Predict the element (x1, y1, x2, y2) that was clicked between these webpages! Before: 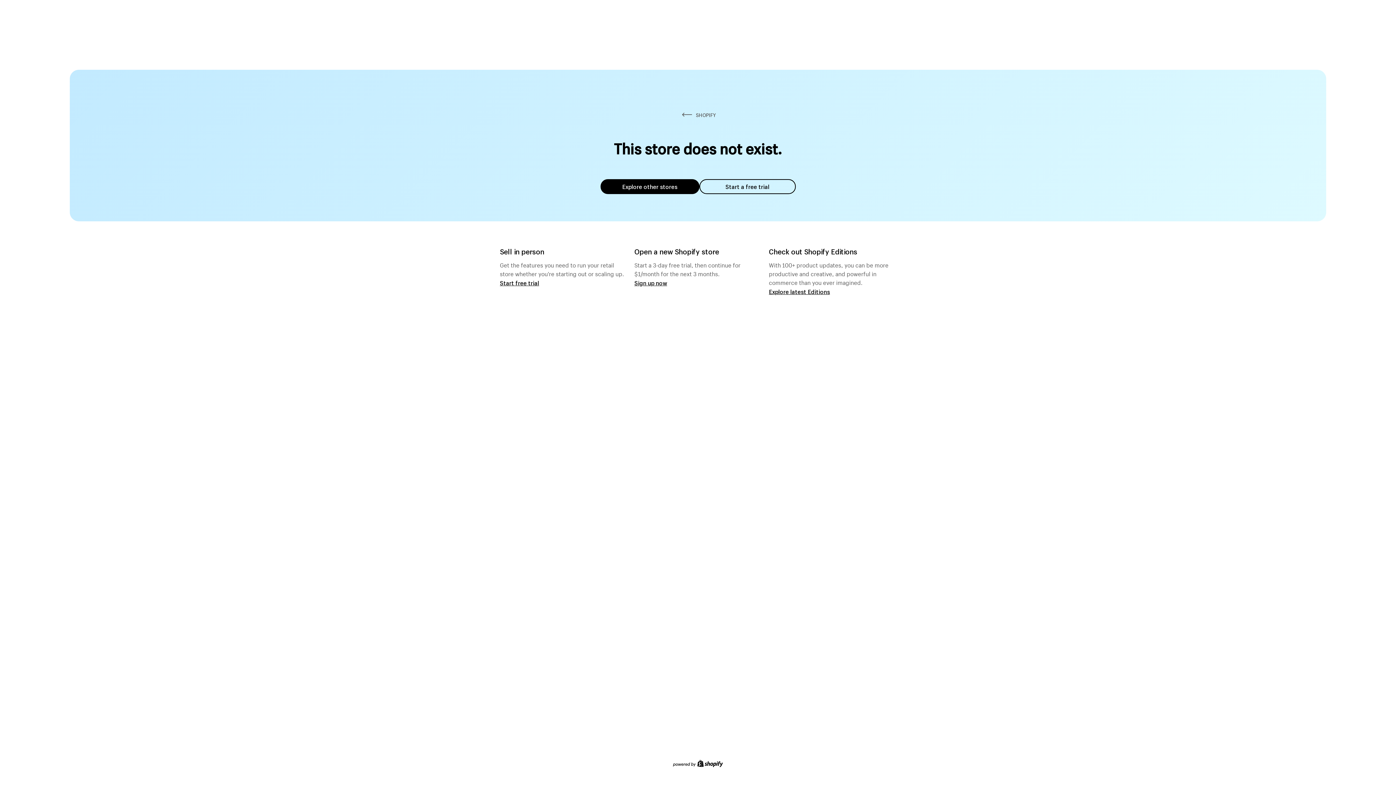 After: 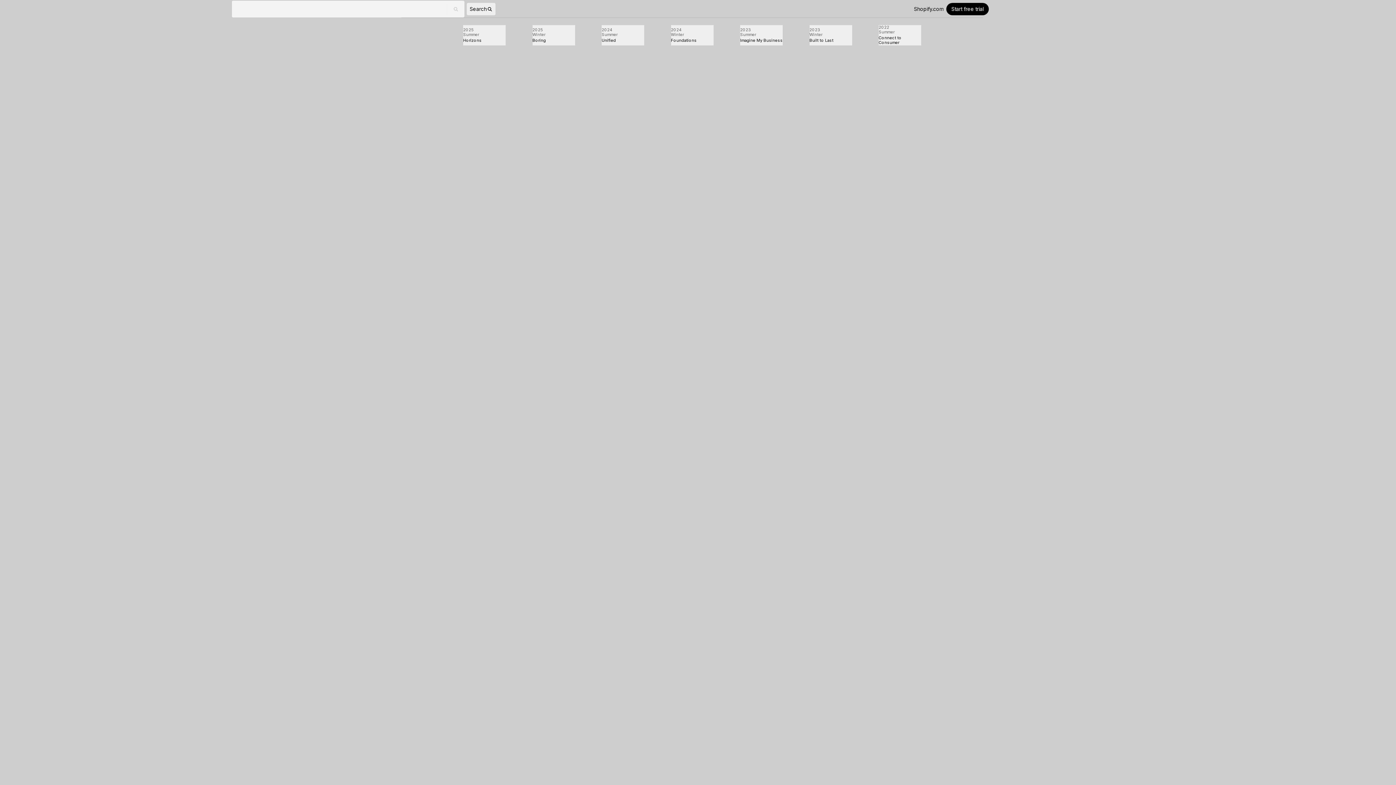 Action: label: Explore latest Editions bbox: (769, 287, 830, 295)